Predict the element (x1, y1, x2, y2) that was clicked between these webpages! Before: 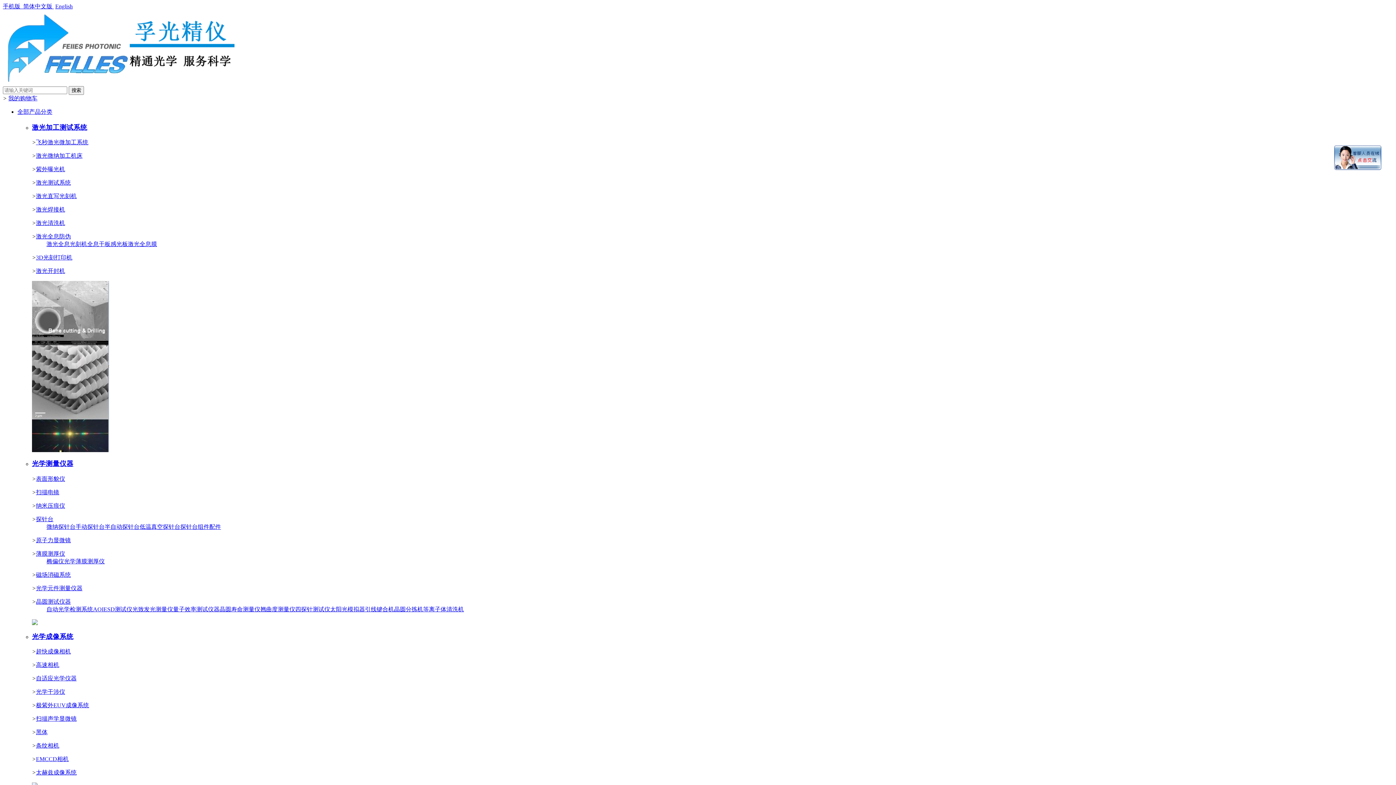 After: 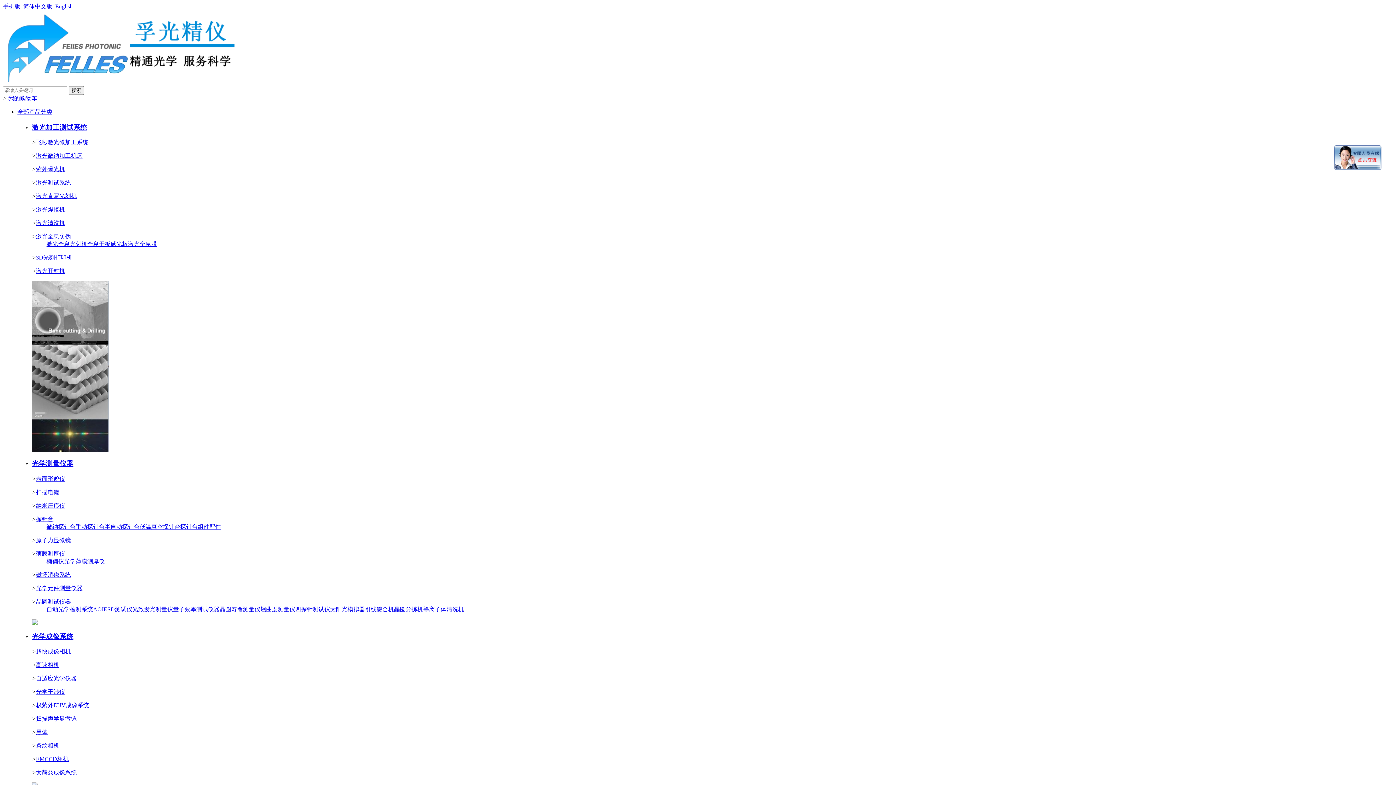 Action: bbox: (32, 620, 37, 626)